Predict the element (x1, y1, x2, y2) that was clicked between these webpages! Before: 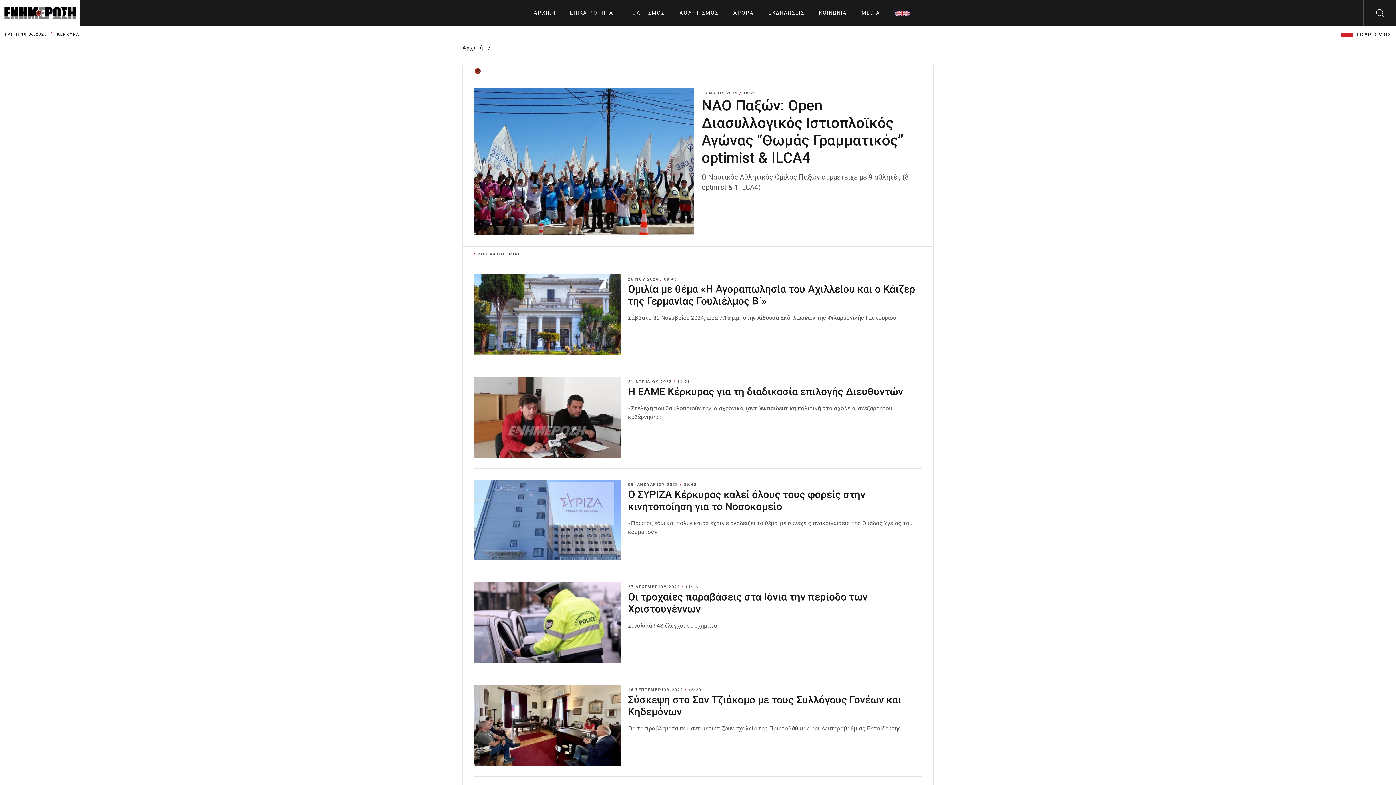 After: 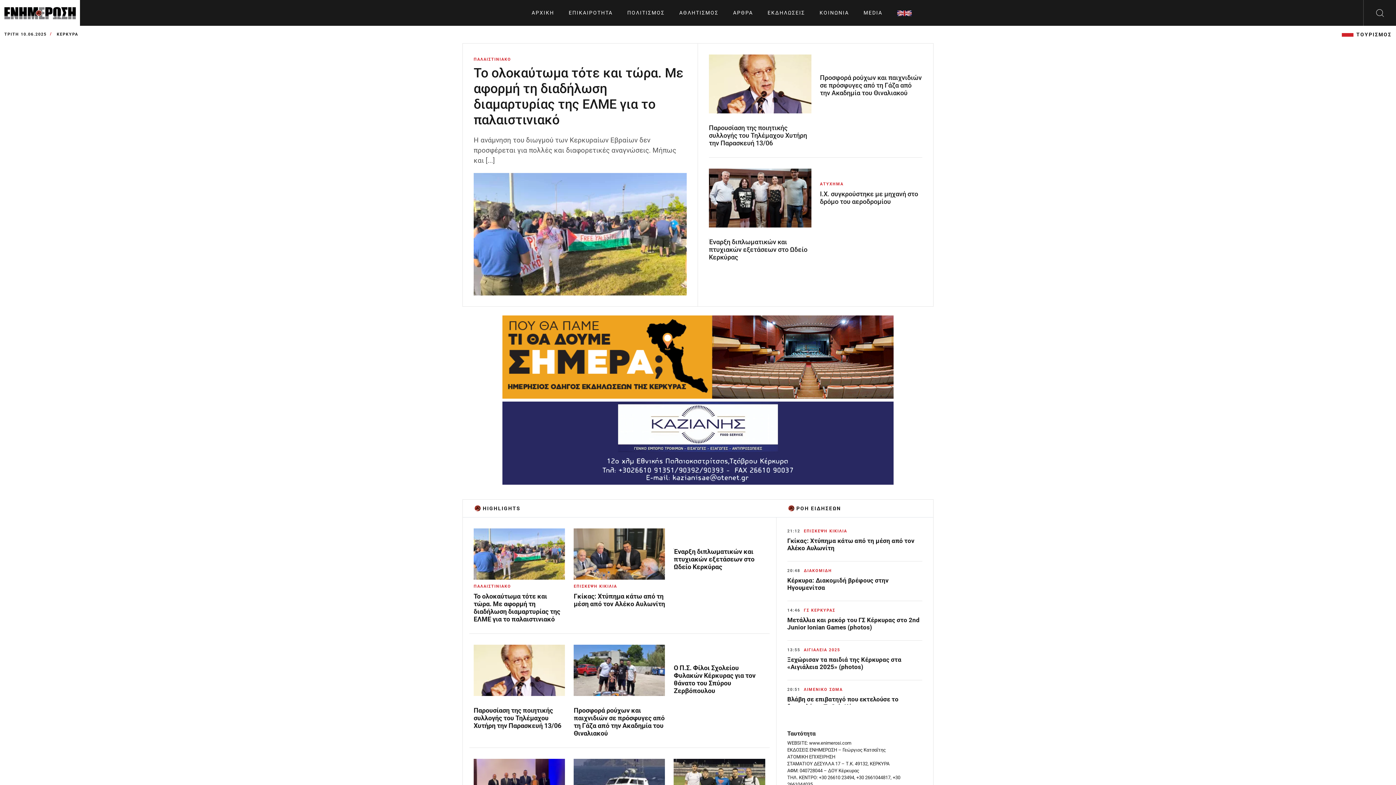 Action: bbox: (0, 0, 80, 25)